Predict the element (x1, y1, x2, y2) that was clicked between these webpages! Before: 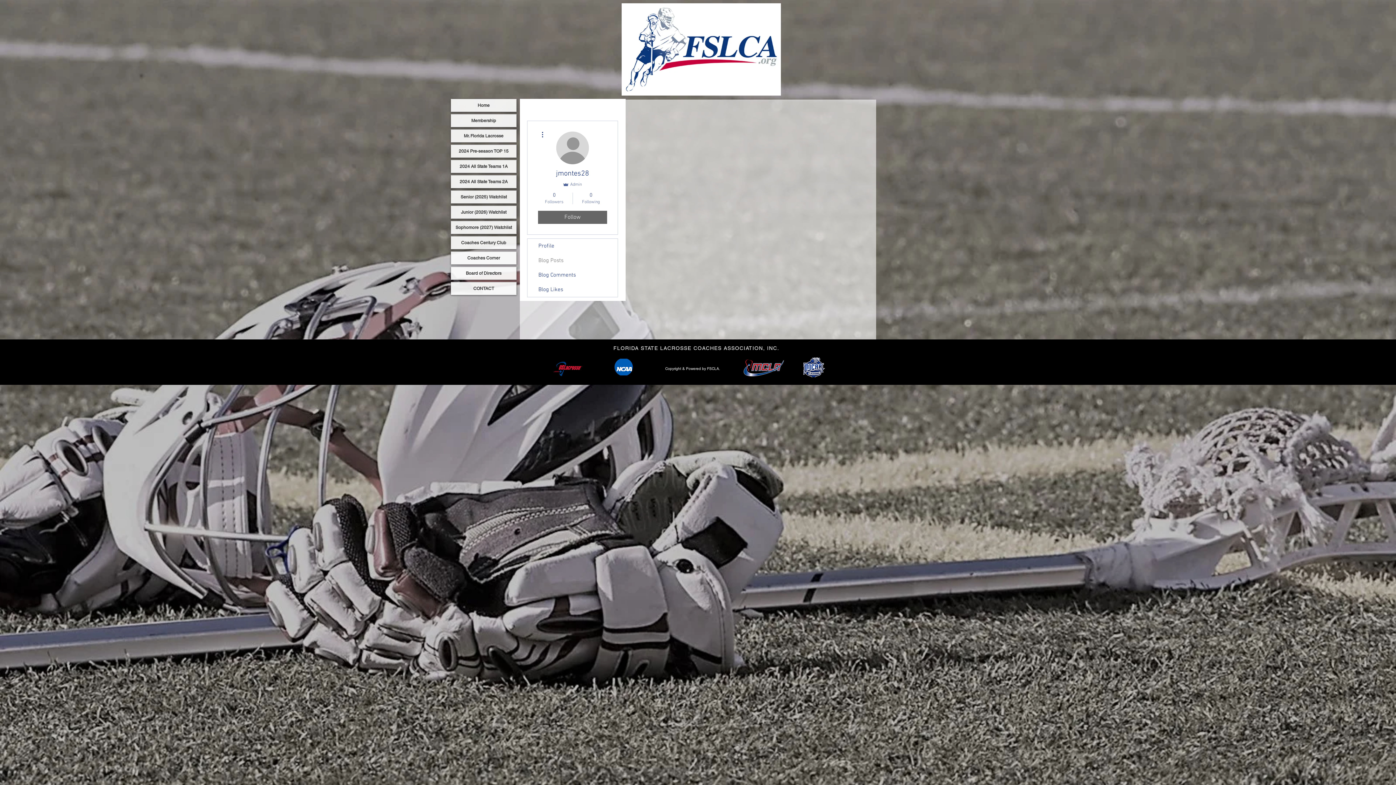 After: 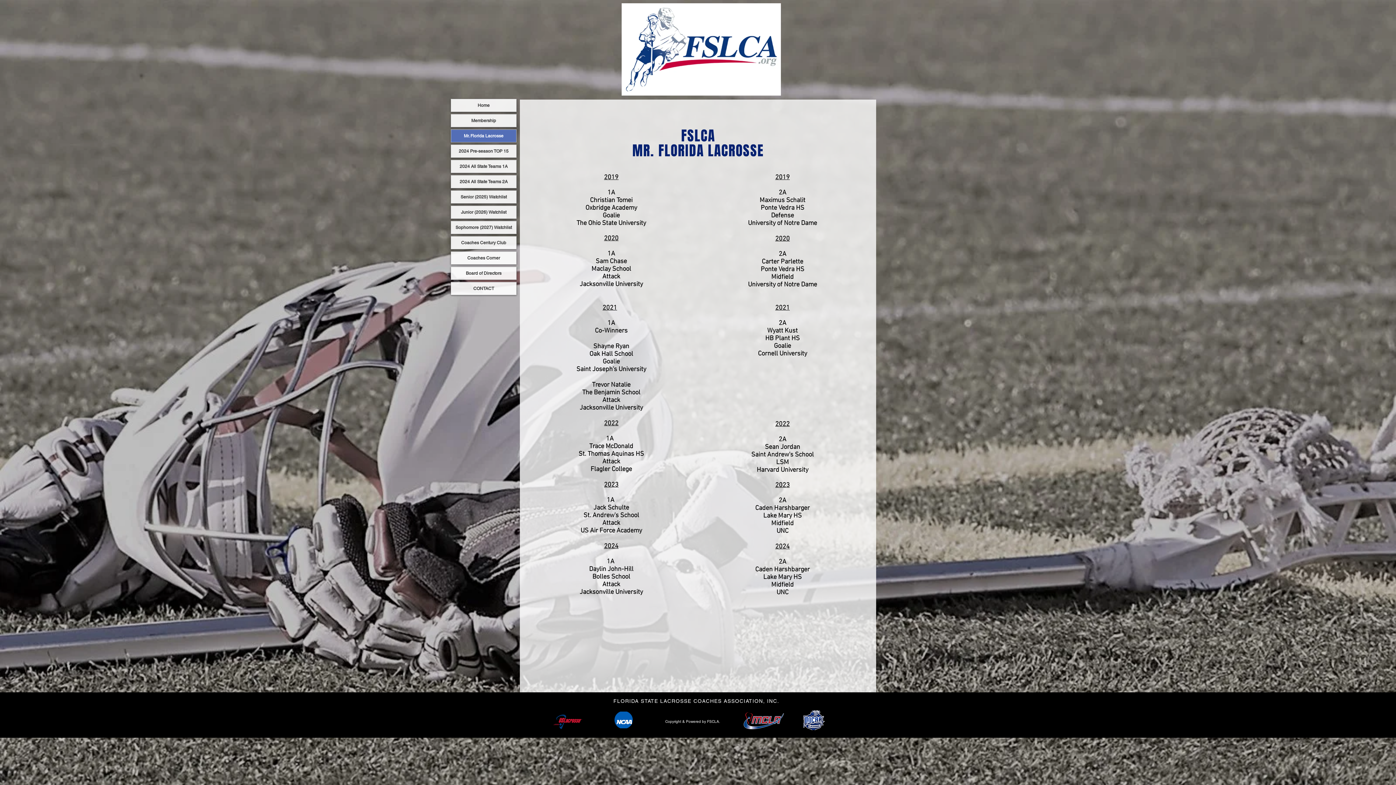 Action: bbox: (451, 129, 516, 142) label: Mr. Florida Lacrosse